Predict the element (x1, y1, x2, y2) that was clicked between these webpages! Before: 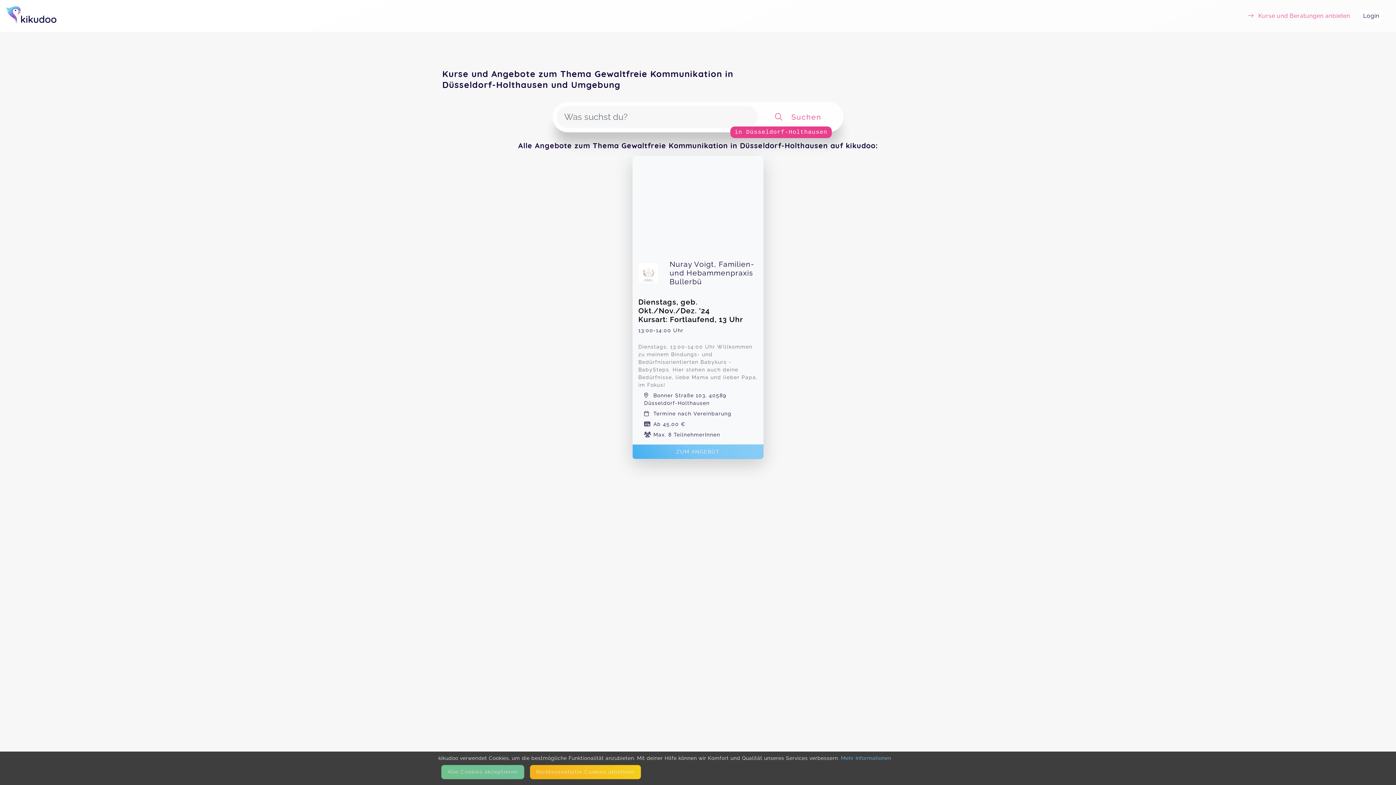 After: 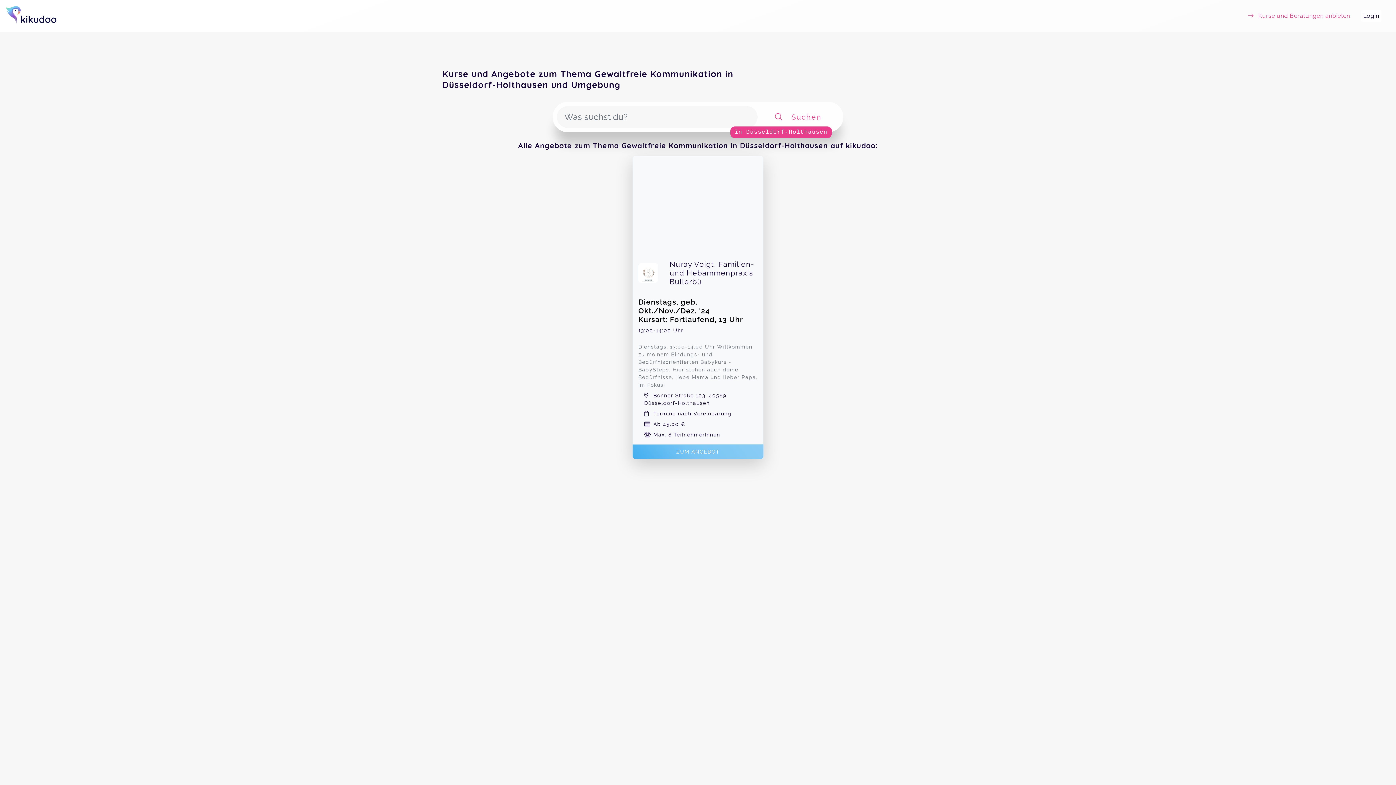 Action: label: Alle Cookies akzeptieren bbox: (441, 765, 524, 779)